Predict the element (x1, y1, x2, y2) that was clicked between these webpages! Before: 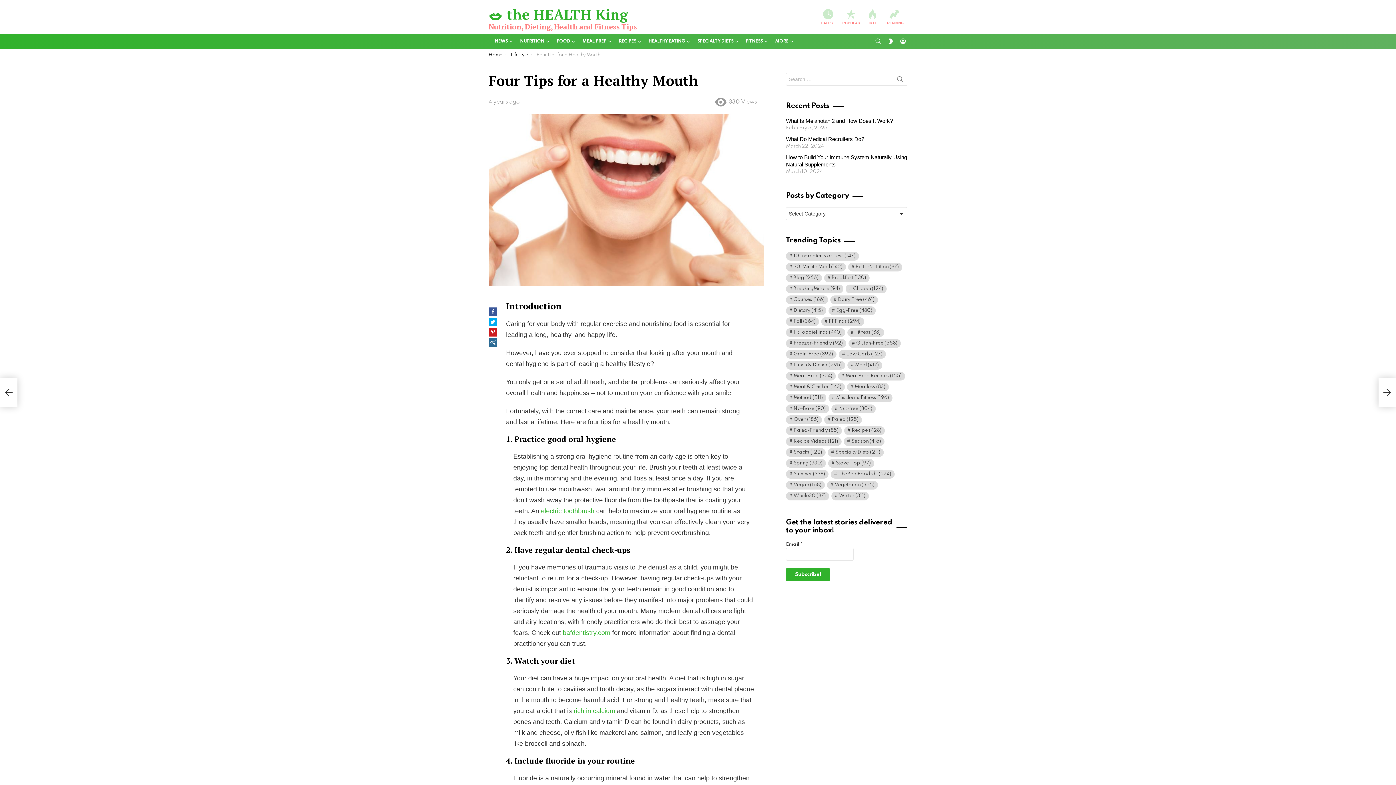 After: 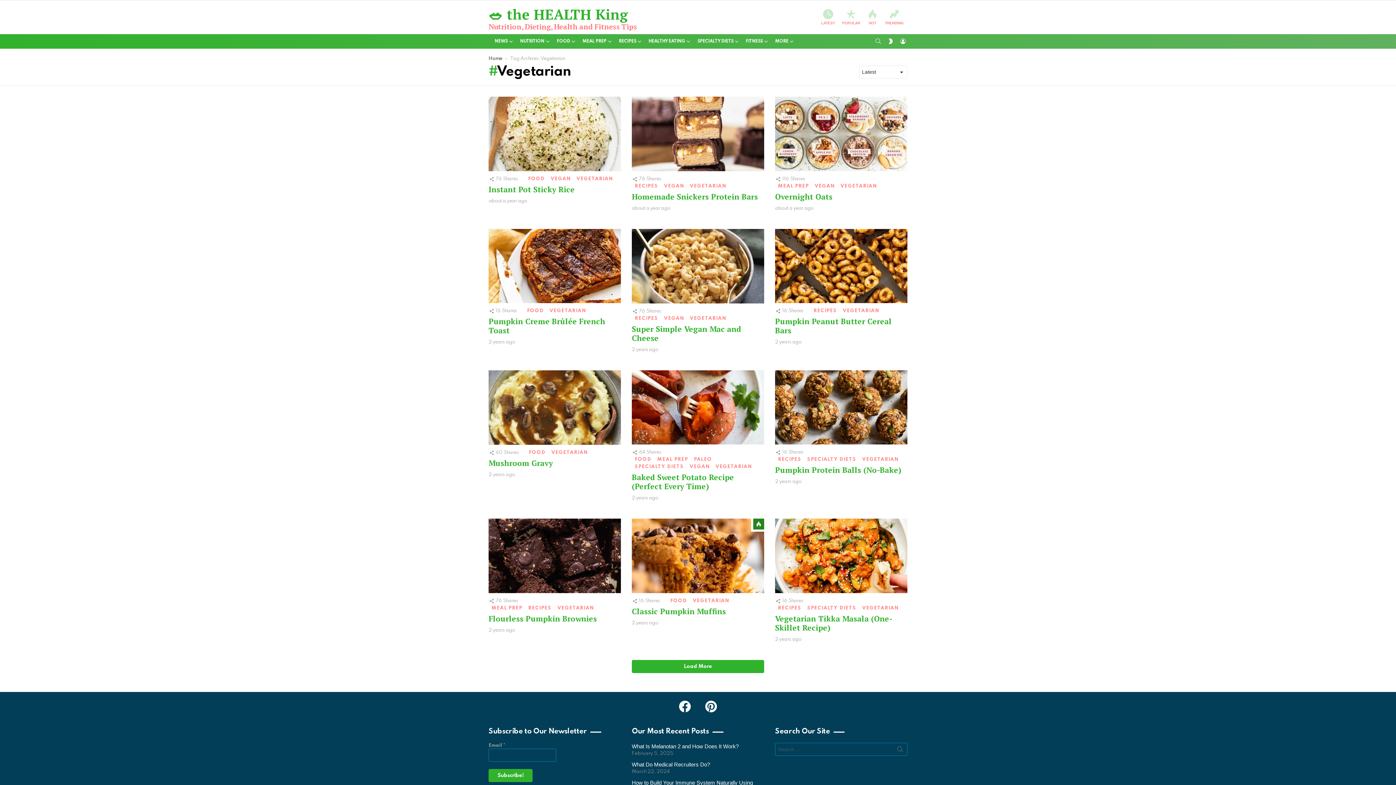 Action: bbox: (827, 481, 878, 489) label: Vegetarian (355 items)